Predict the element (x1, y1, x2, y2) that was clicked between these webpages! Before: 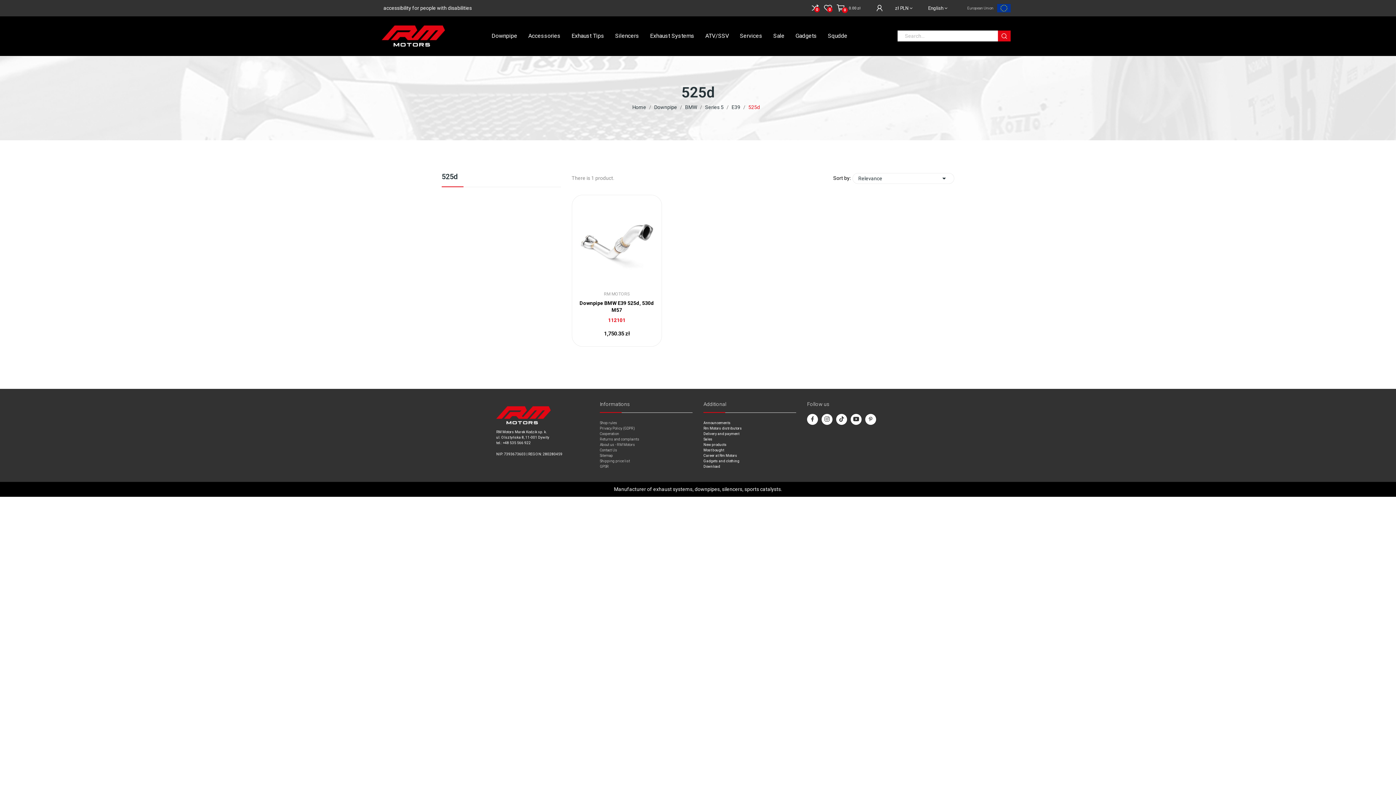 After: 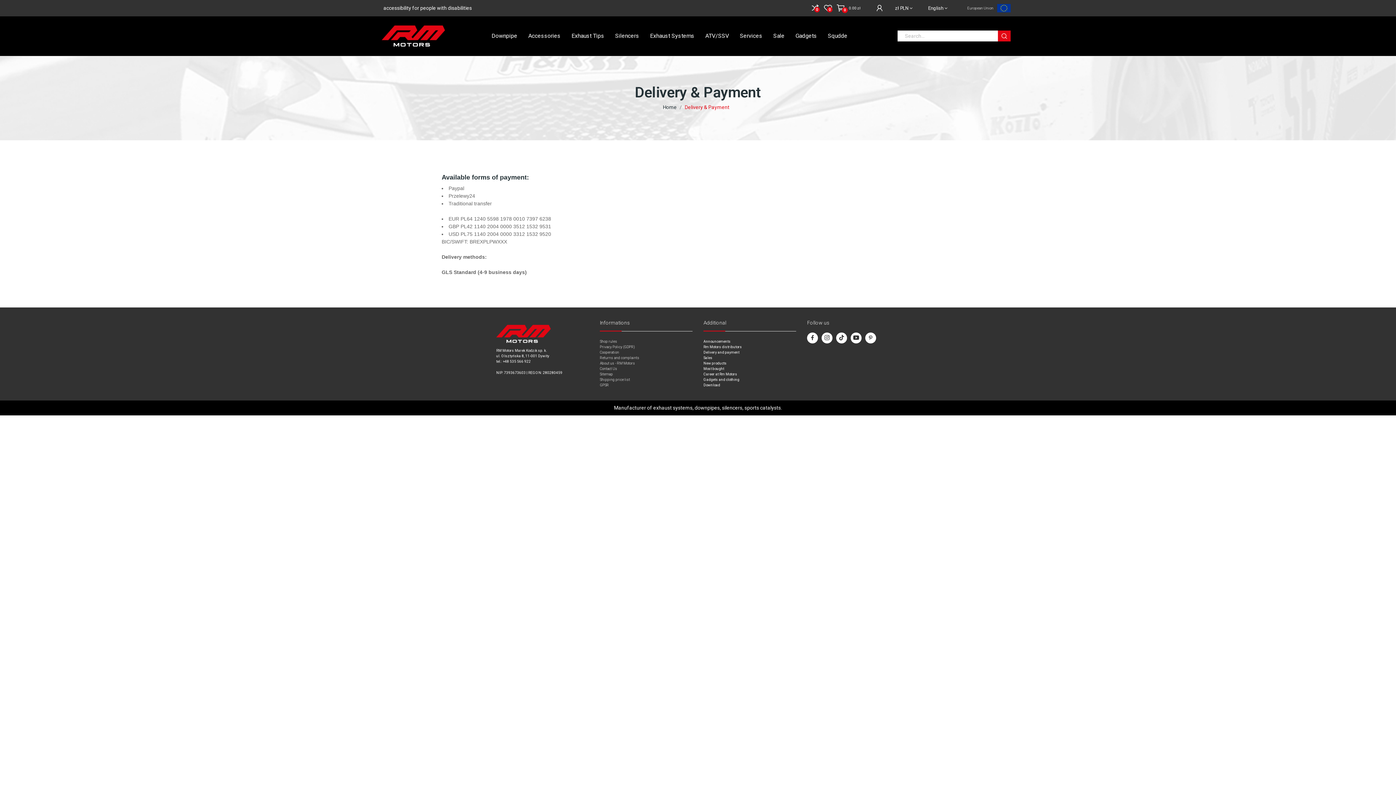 Action: label: Delivery and payment bbox: (703, 431, 796, 436)